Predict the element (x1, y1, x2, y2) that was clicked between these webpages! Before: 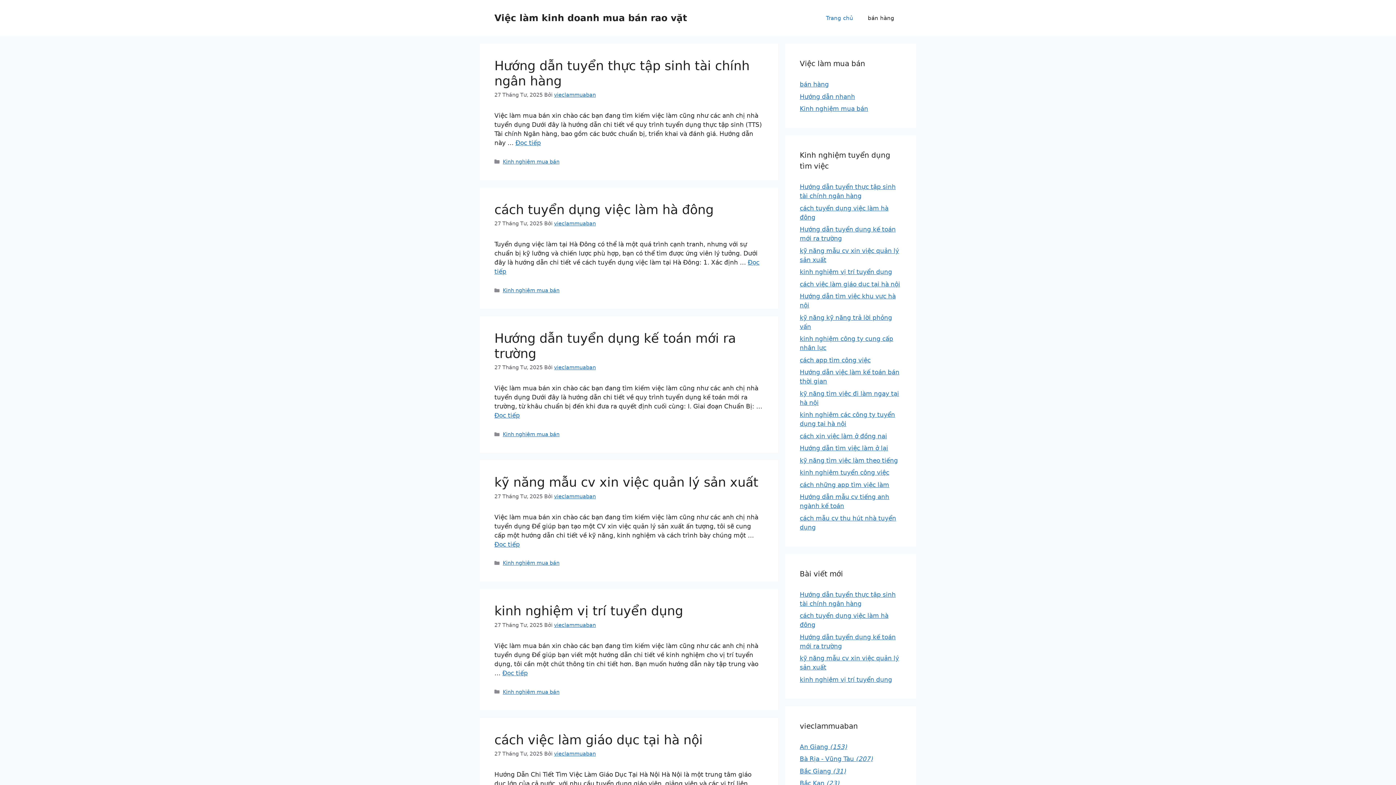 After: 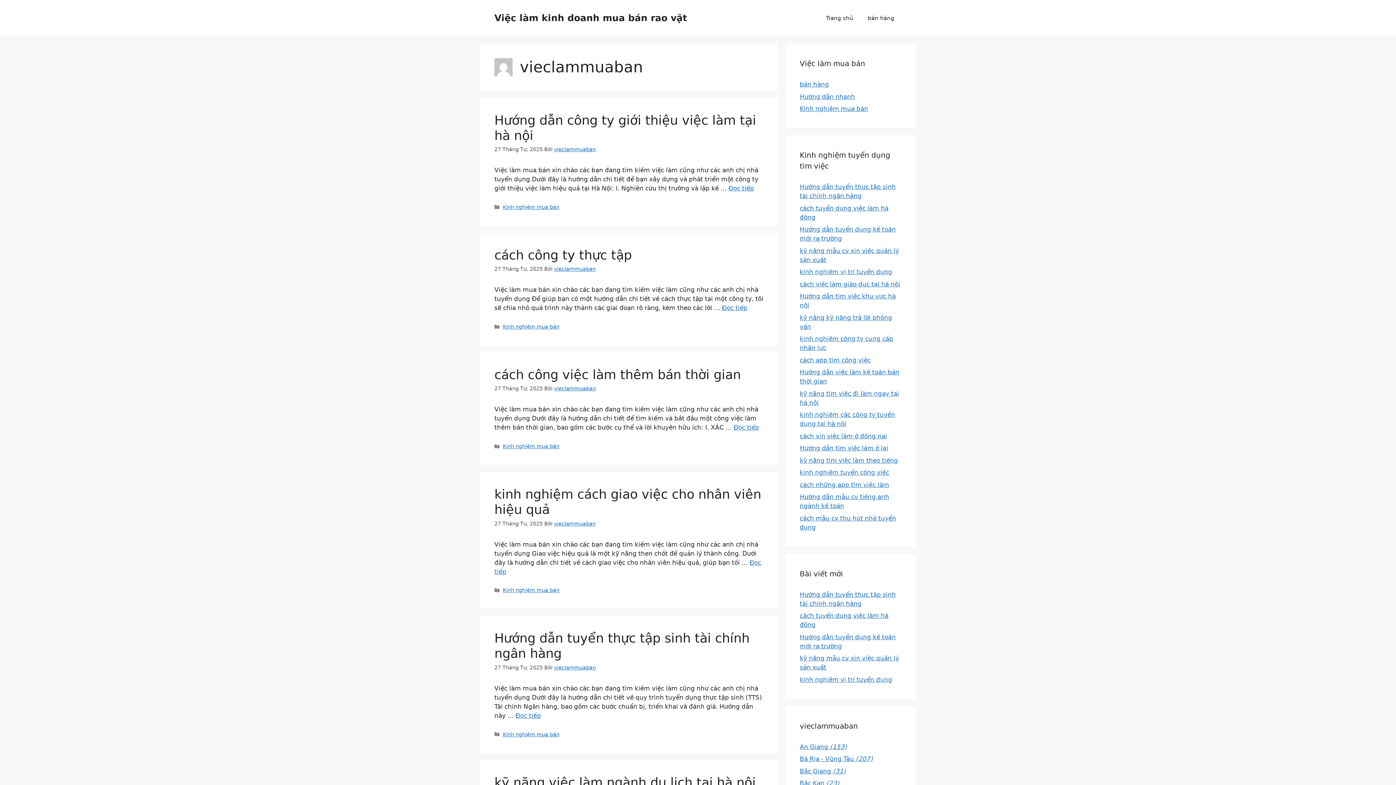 Action: bbox: (554, 493, 596, 499) label: vieclammuaban